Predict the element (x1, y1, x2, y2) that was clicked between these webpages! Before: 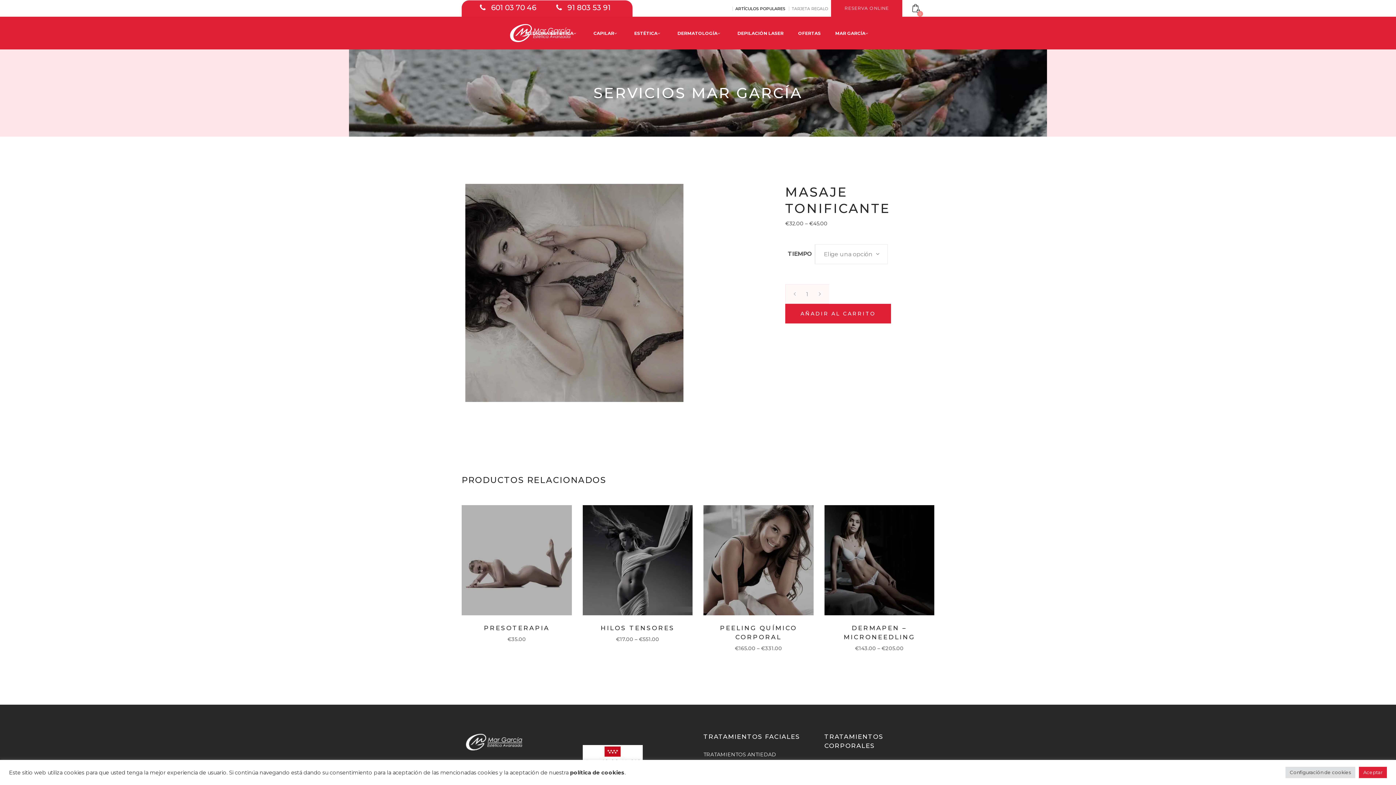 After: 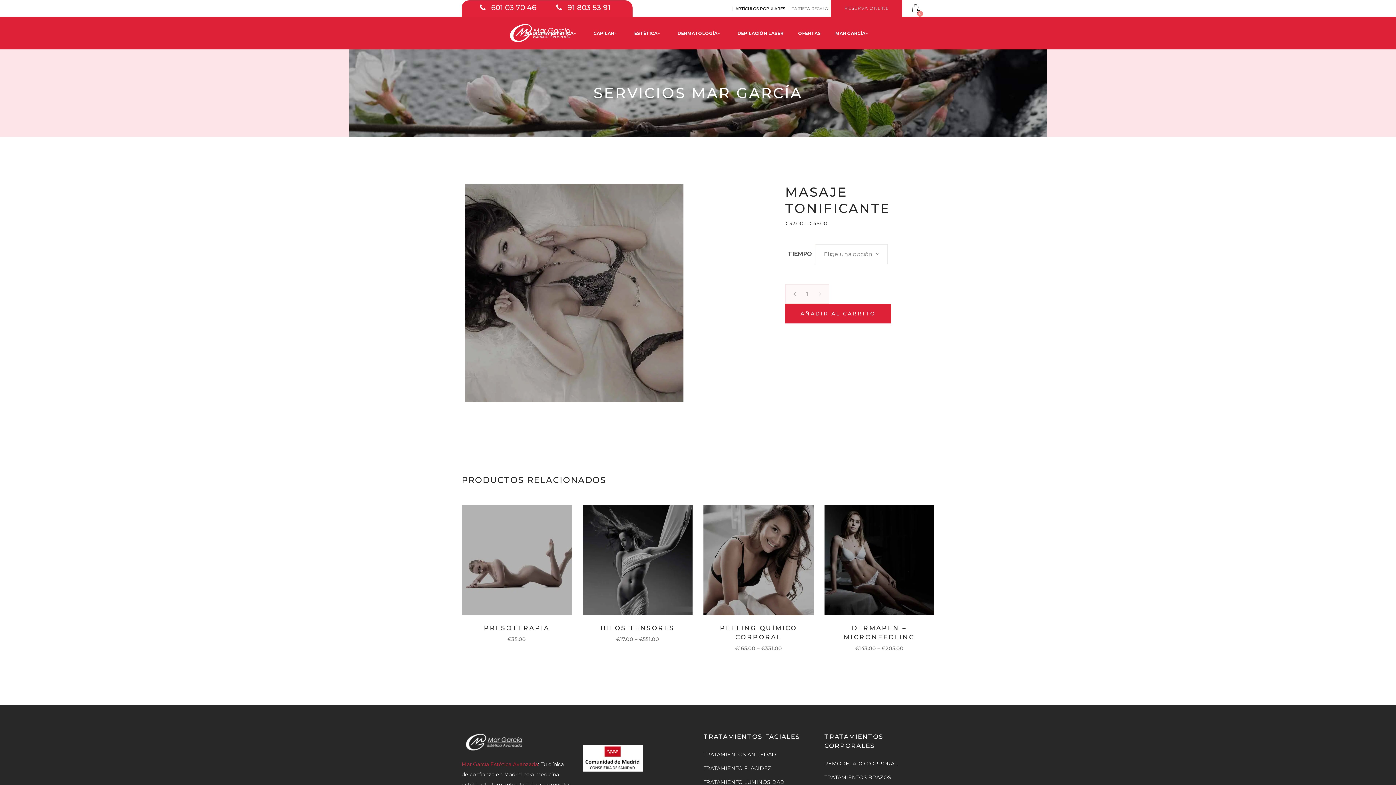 Action: bbox: (1359, 767, 1387, 778) label: Aceptar